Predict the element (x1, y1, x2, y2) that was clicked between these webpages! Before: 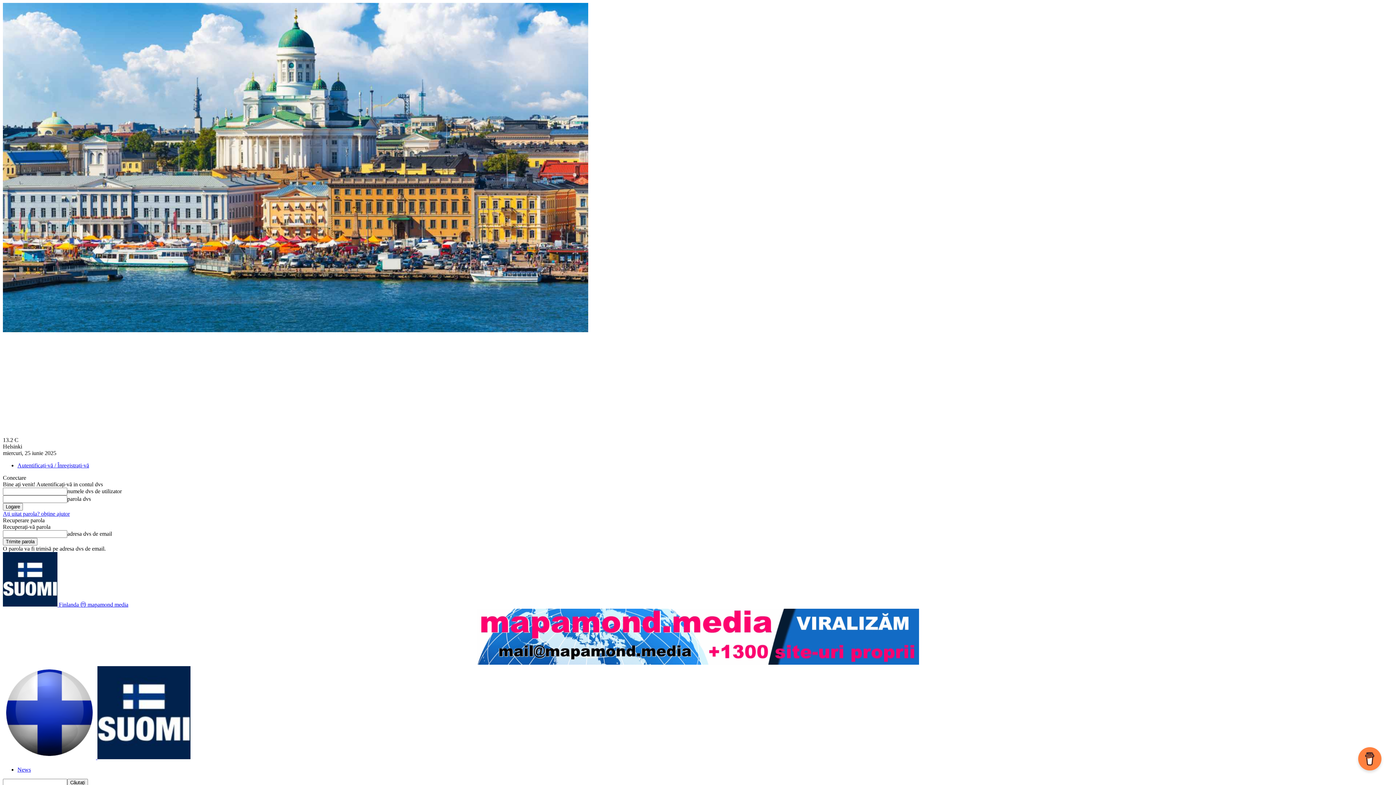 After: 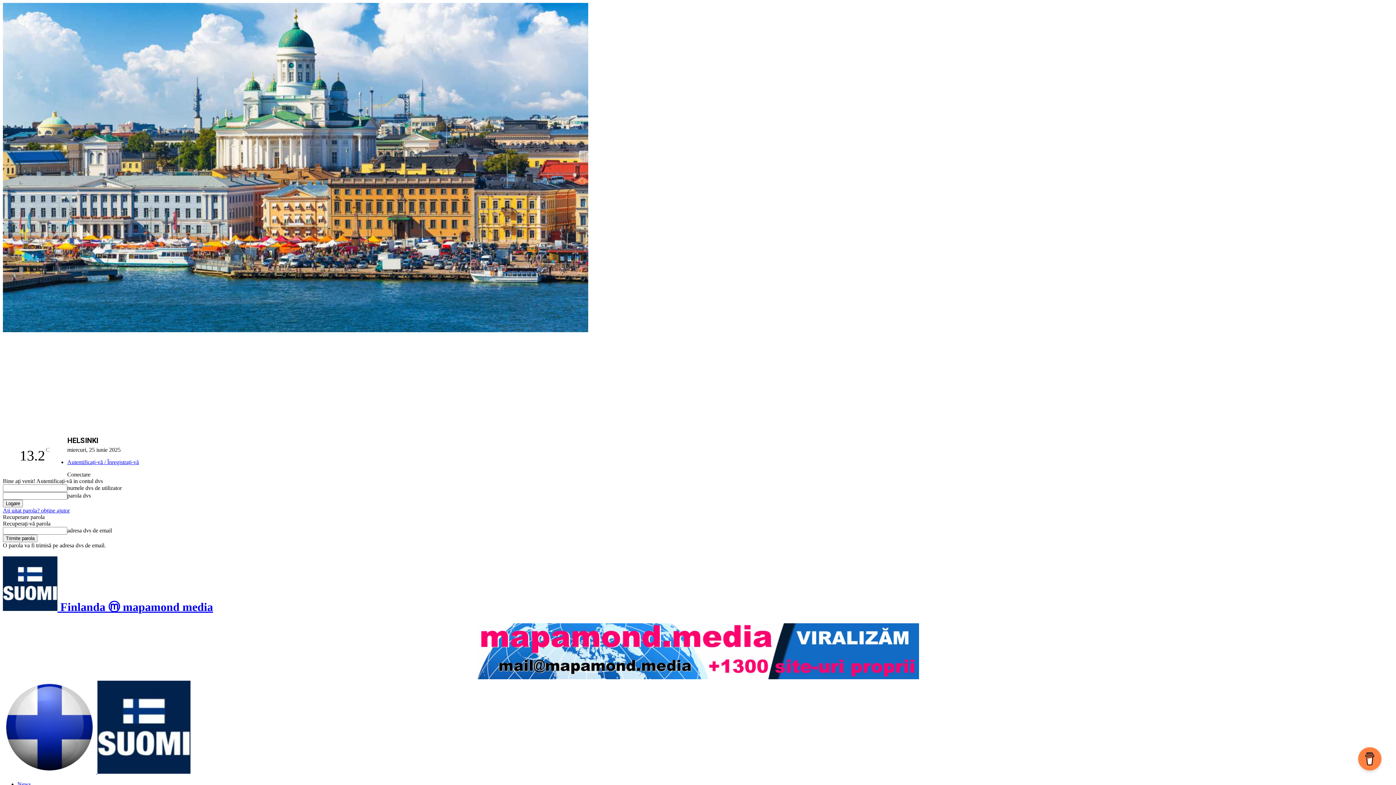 Action: bbox: (97, 754, 190, 760) label: Logo